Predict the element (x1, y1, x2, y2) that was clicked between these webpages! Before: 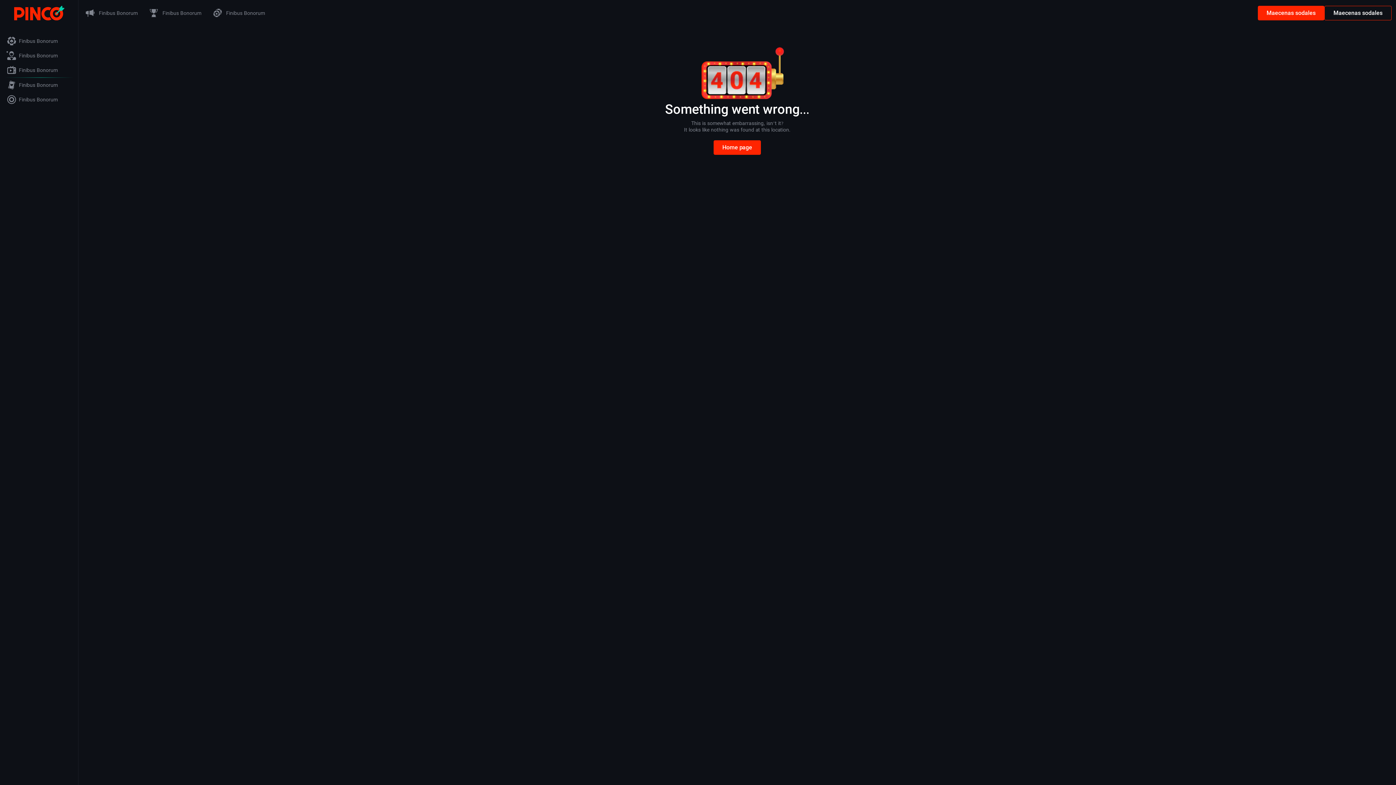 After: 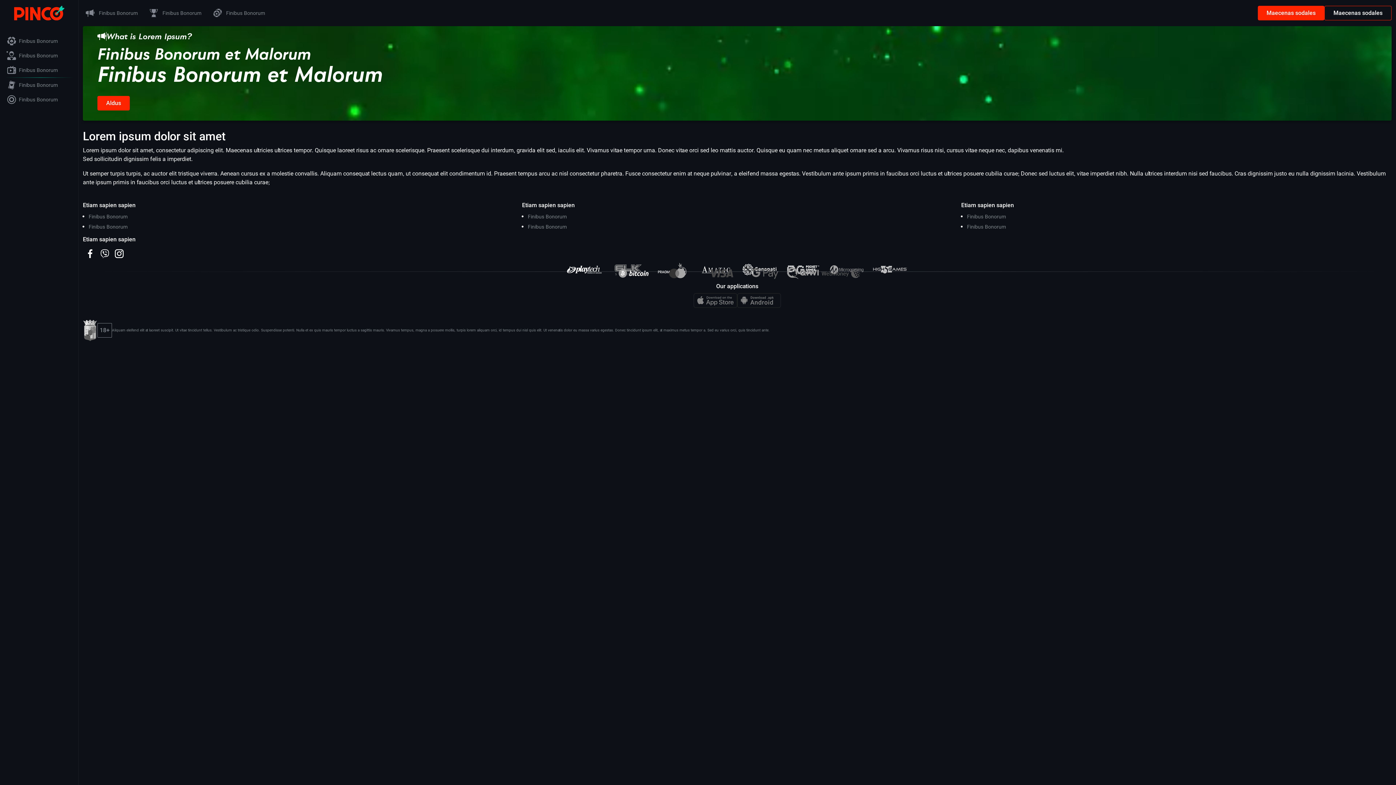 Action: bbox: (713, 140, 761, 154) label: Home page